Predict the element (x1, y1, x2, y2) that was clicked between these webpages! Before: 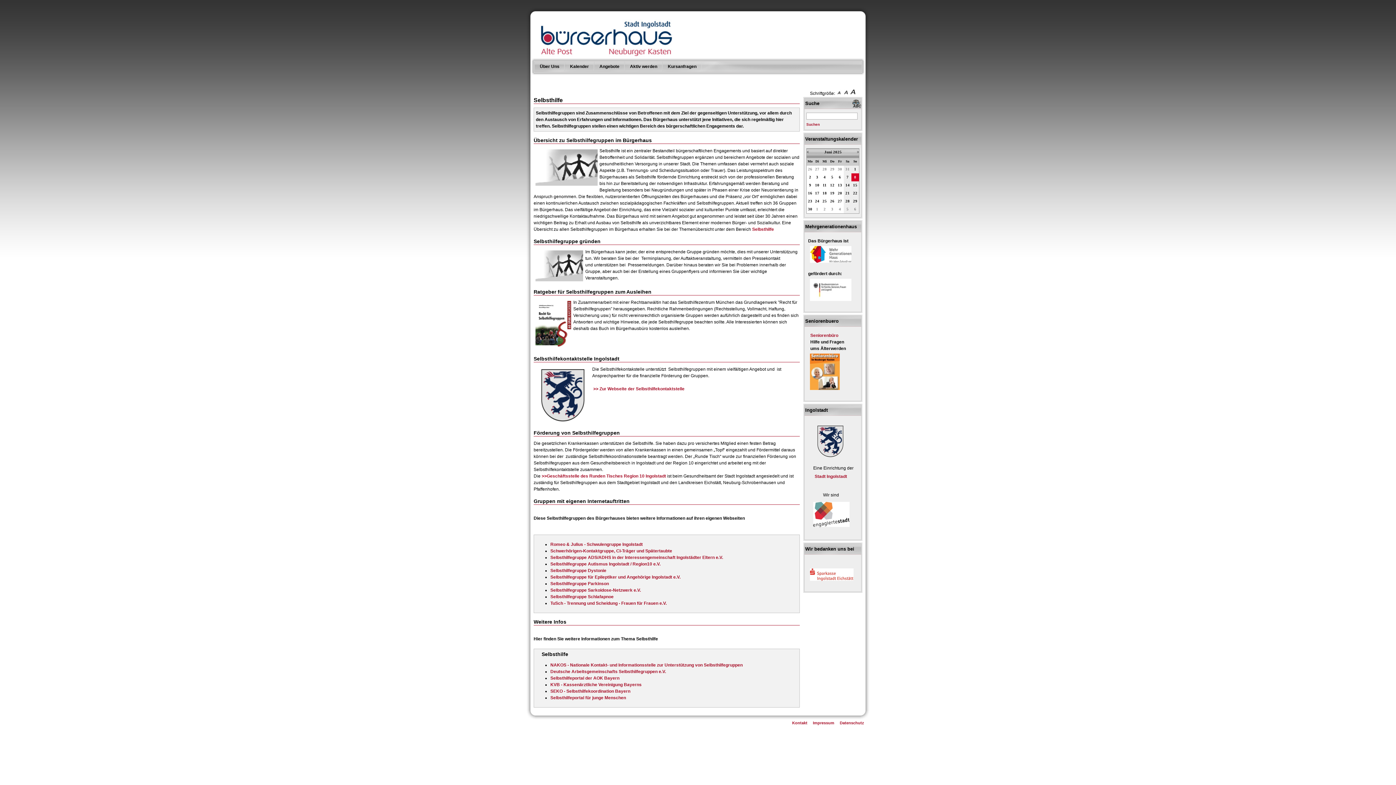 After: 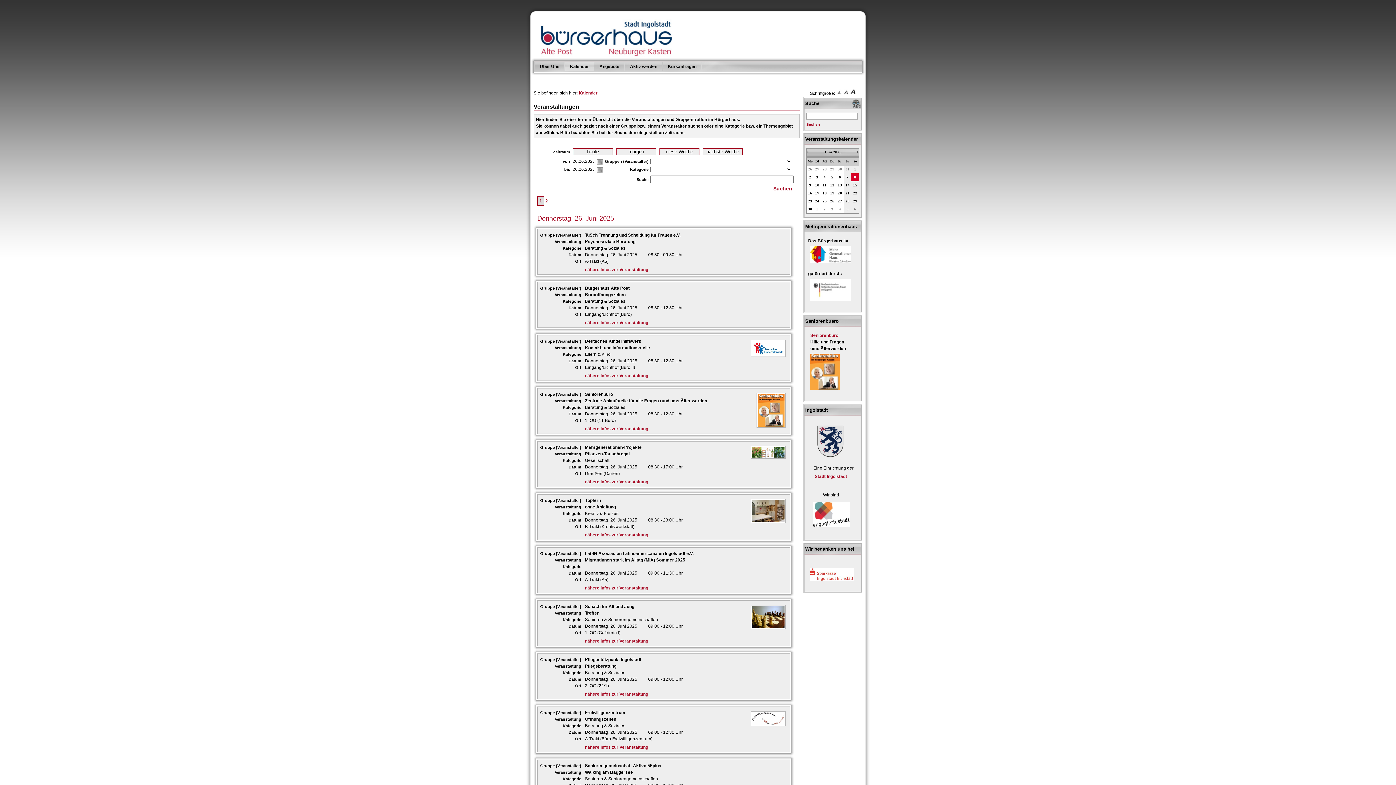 Action: bbox: (830, 199, 834, 203) label: 26